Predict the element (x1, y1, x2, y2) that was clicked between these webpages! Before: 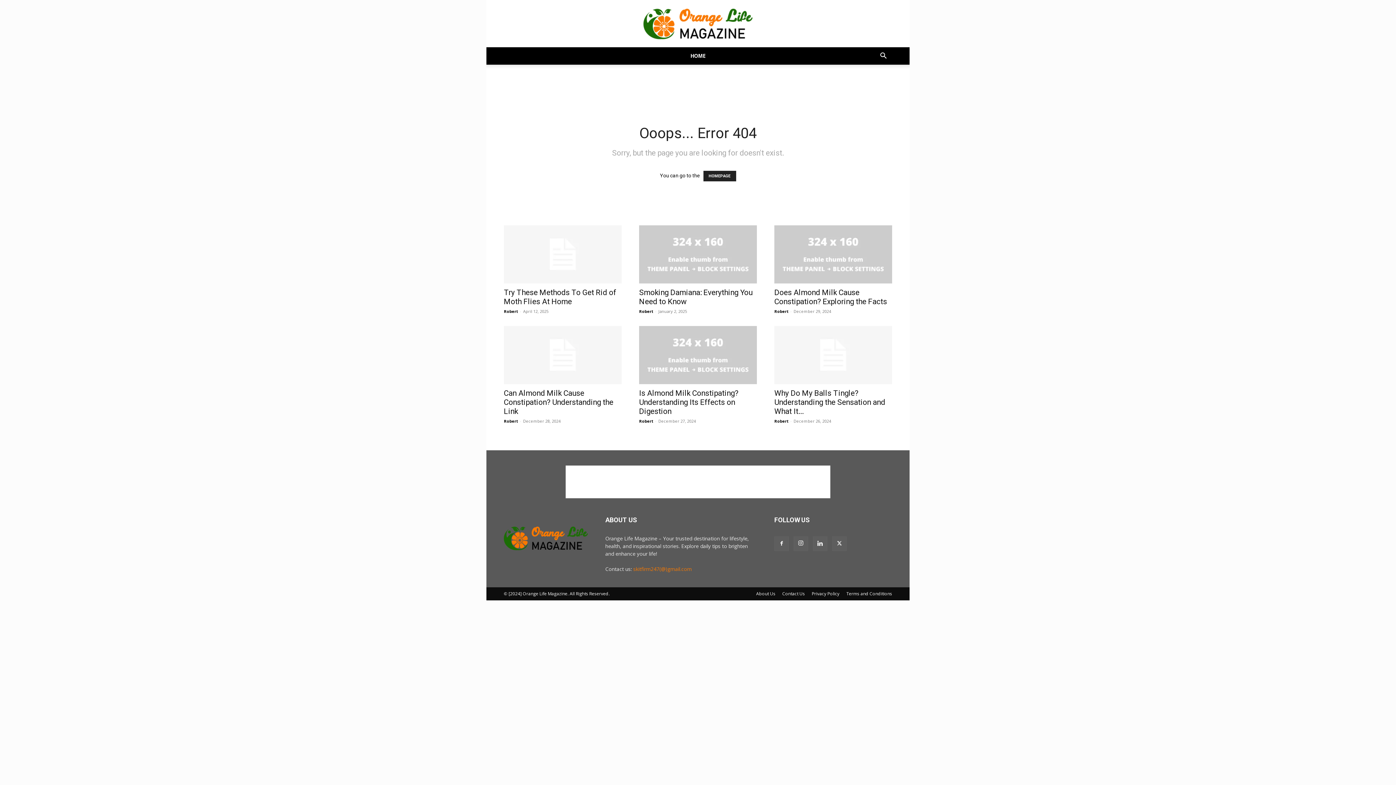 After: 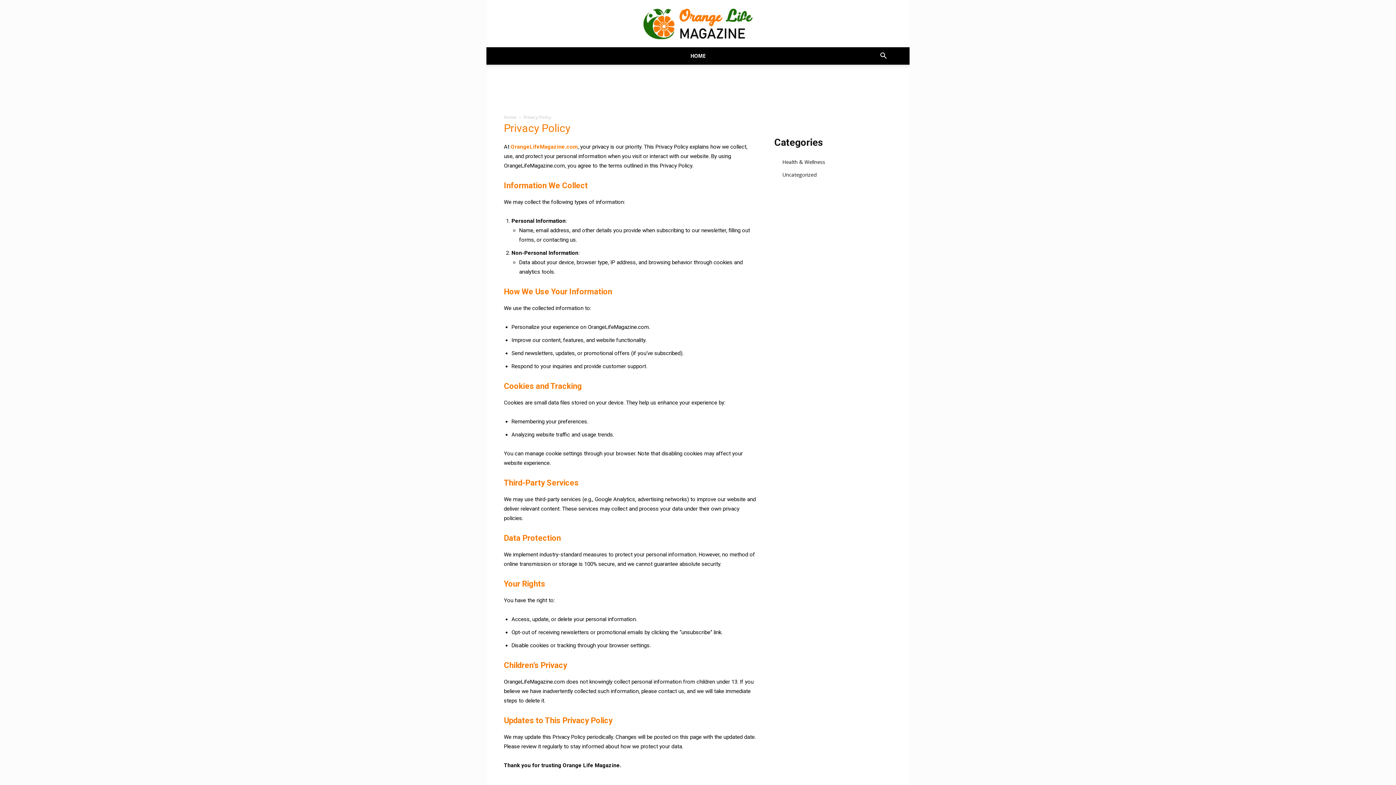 Action: label: Privacy Policy bbox: (812, 590, 839, 597)